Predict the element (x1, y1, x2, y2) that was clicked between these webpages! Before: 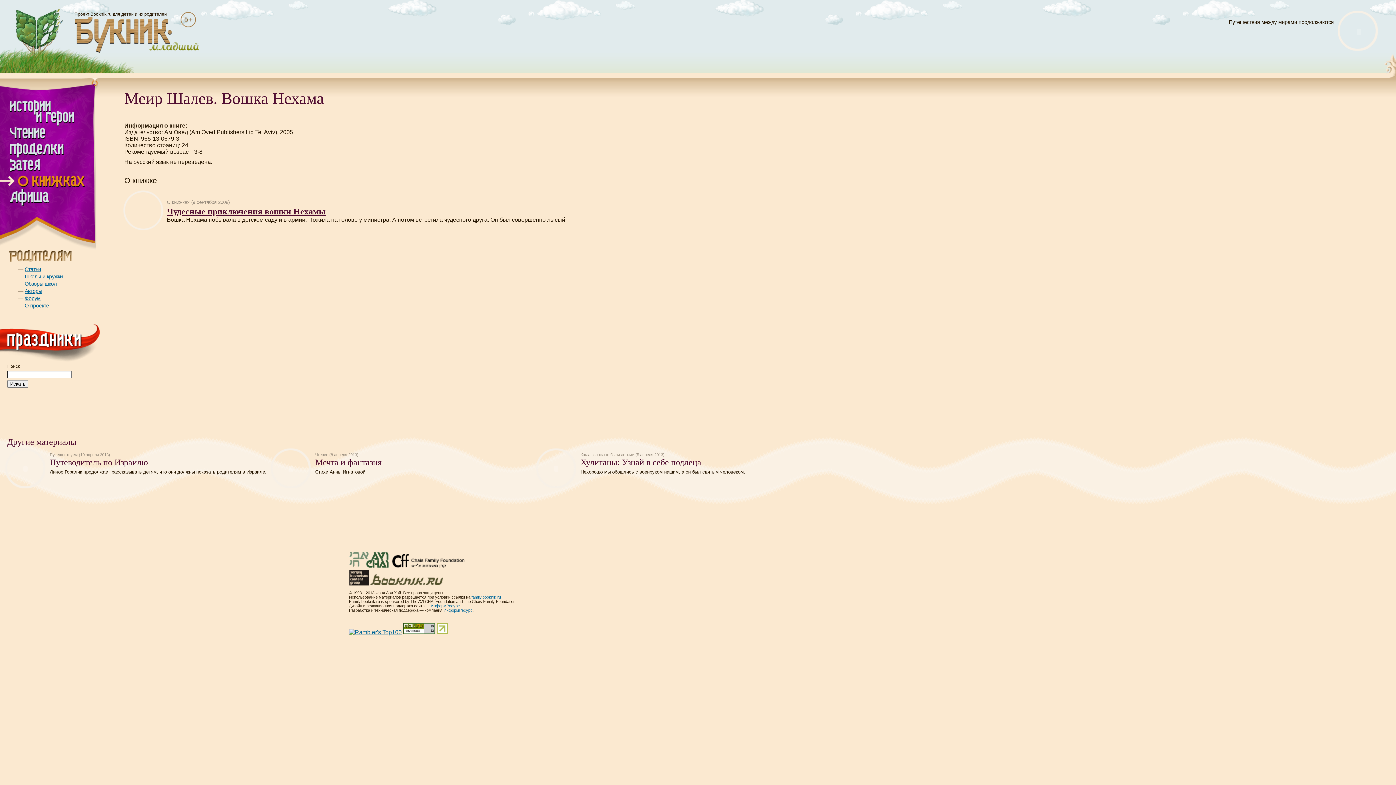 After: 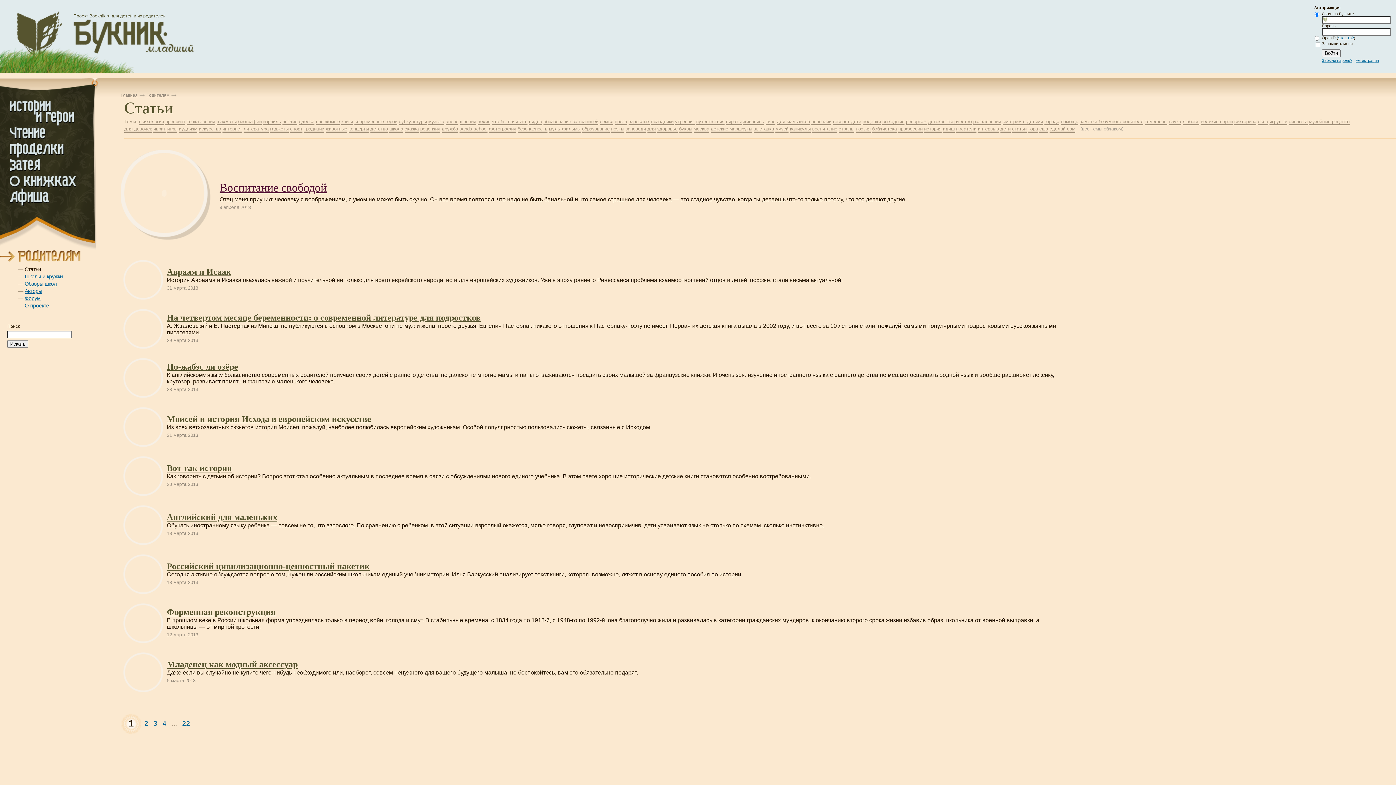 Action: bbox: (0, 257, 81, 263)